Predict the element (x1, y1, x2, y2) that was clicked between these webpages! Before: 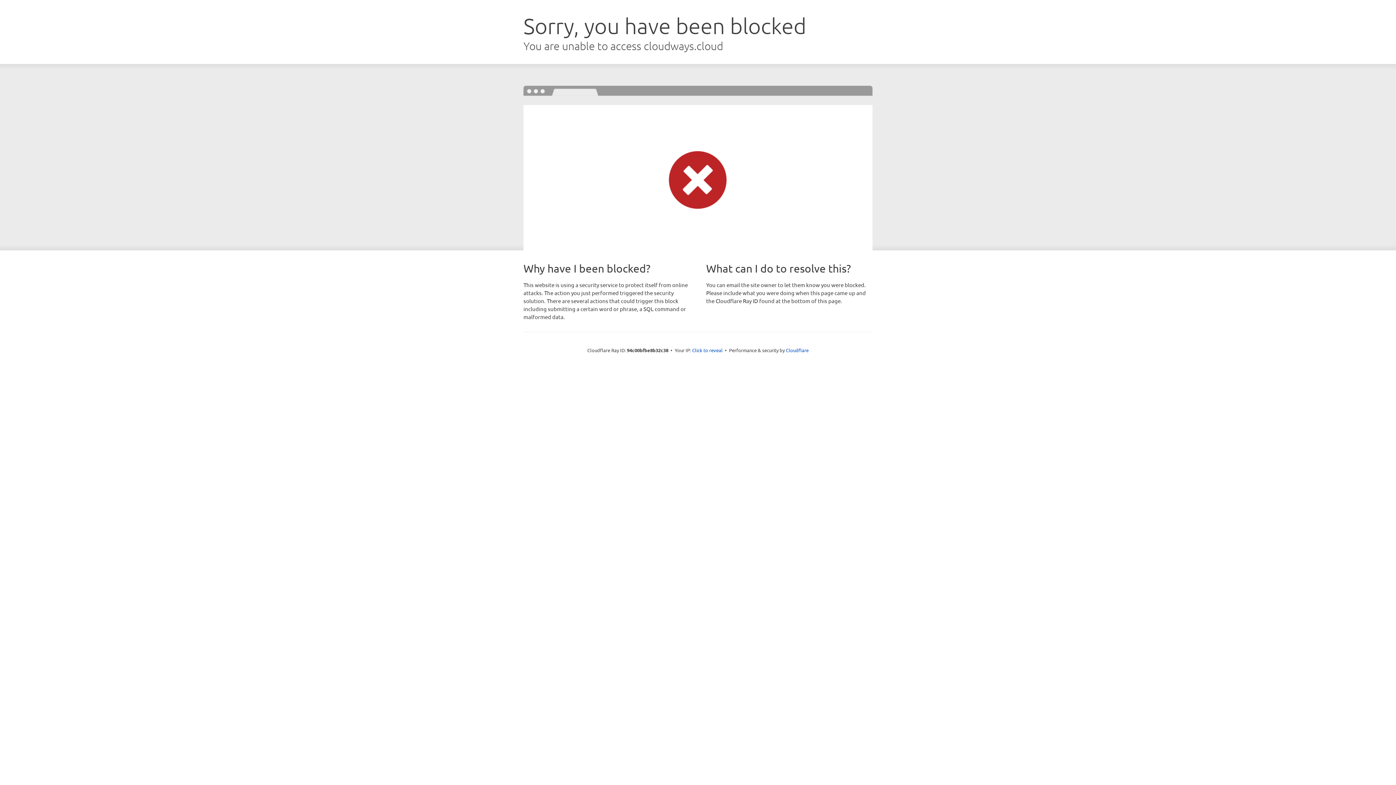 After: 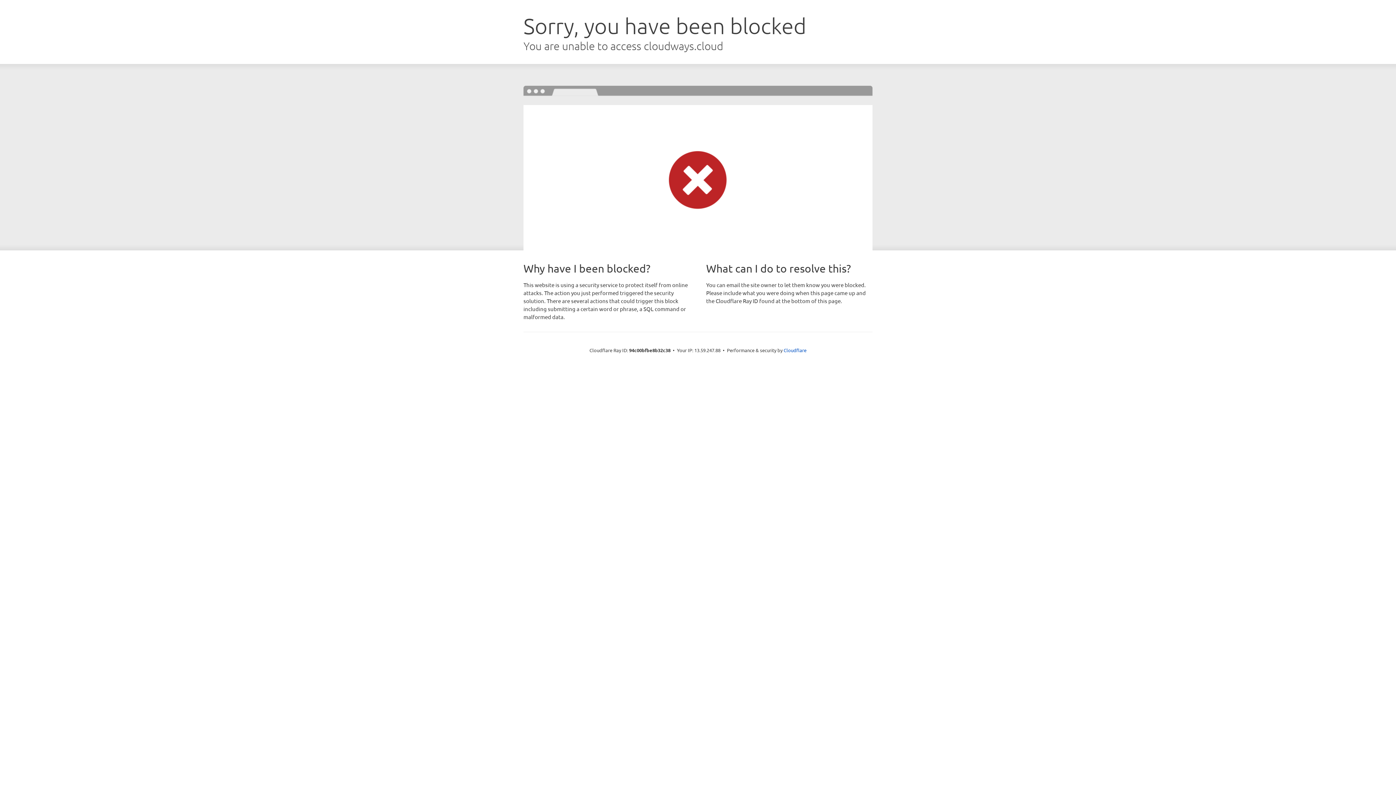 Action: label: Click to reveal bbox: (692, 346, 722, 353)